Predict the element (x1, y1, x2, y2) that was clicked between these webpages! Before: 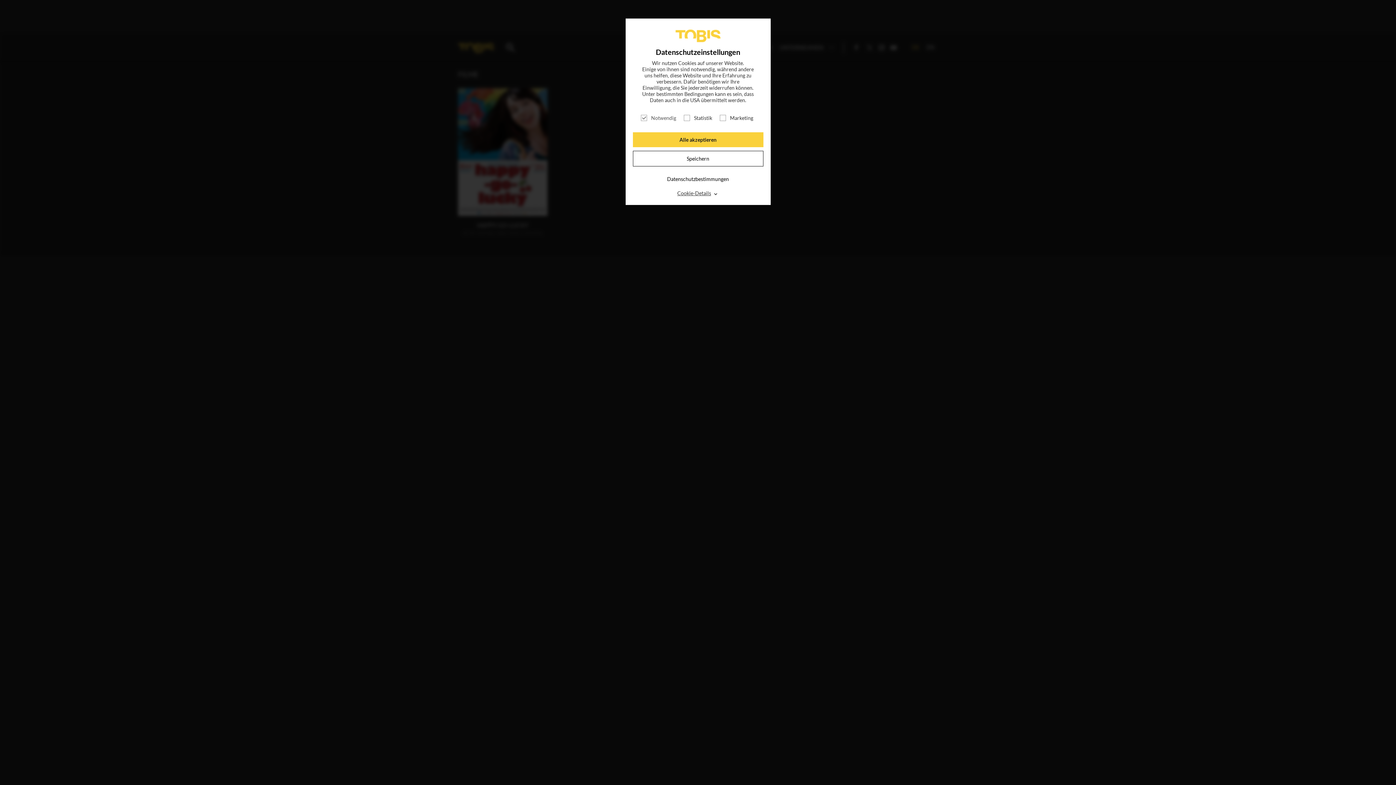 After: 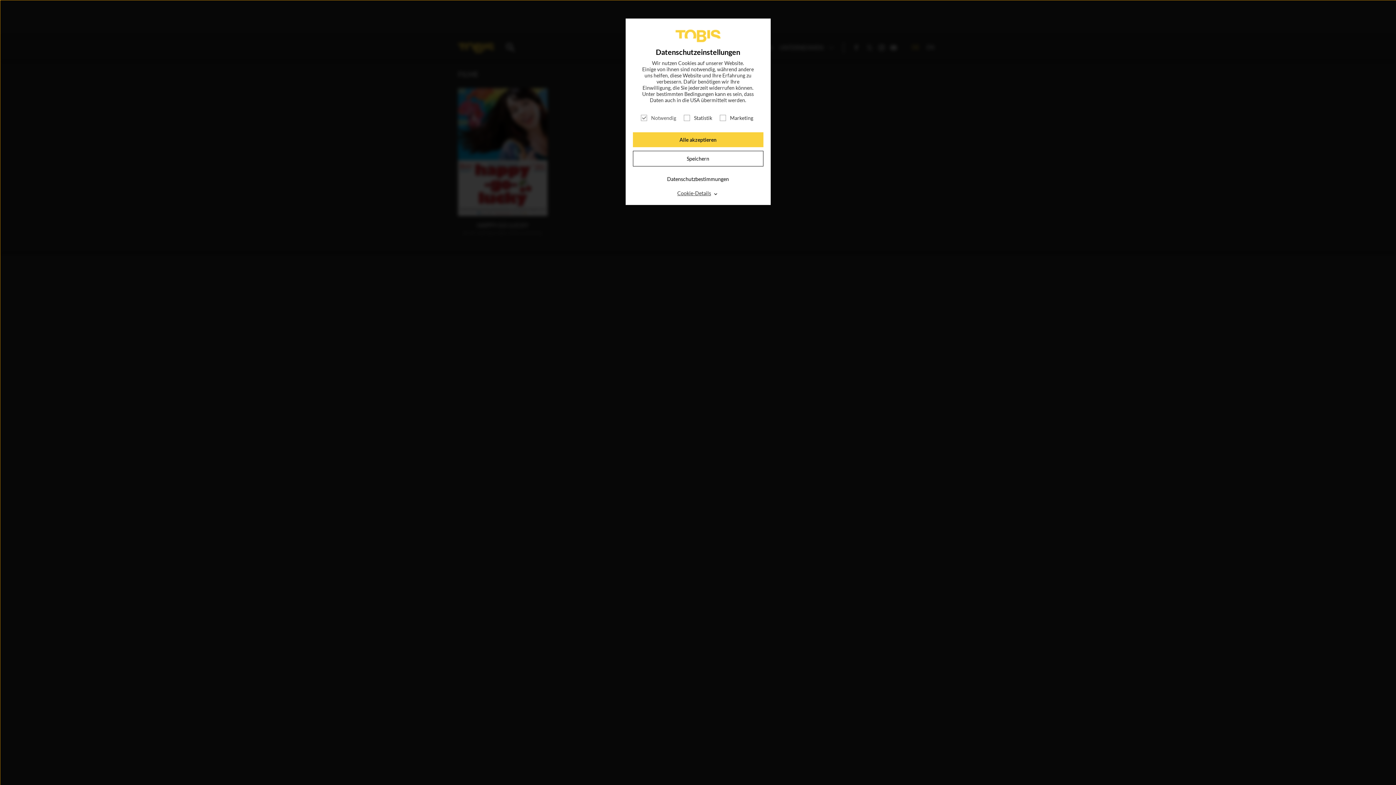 Action: label: Schließen bbox: (0, 0, 1400, 786)